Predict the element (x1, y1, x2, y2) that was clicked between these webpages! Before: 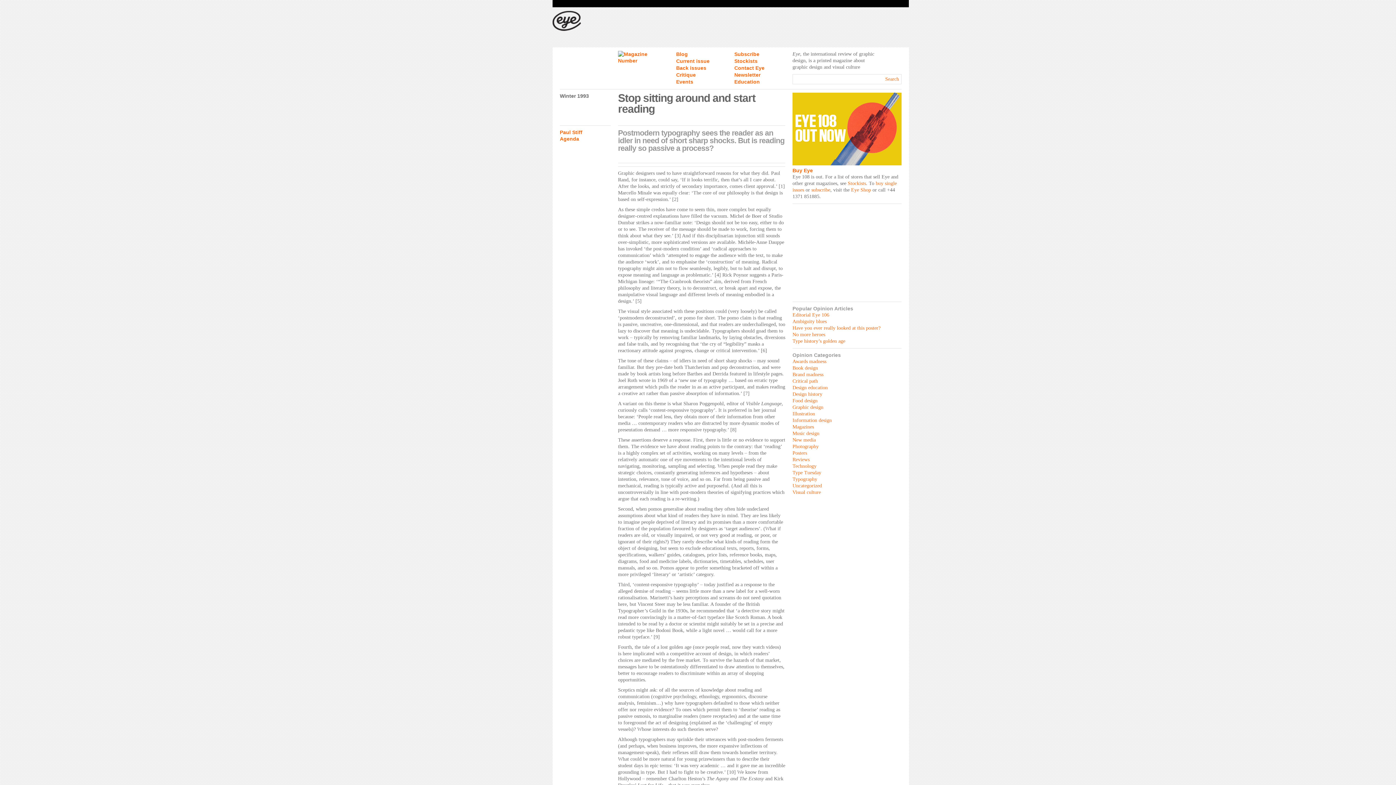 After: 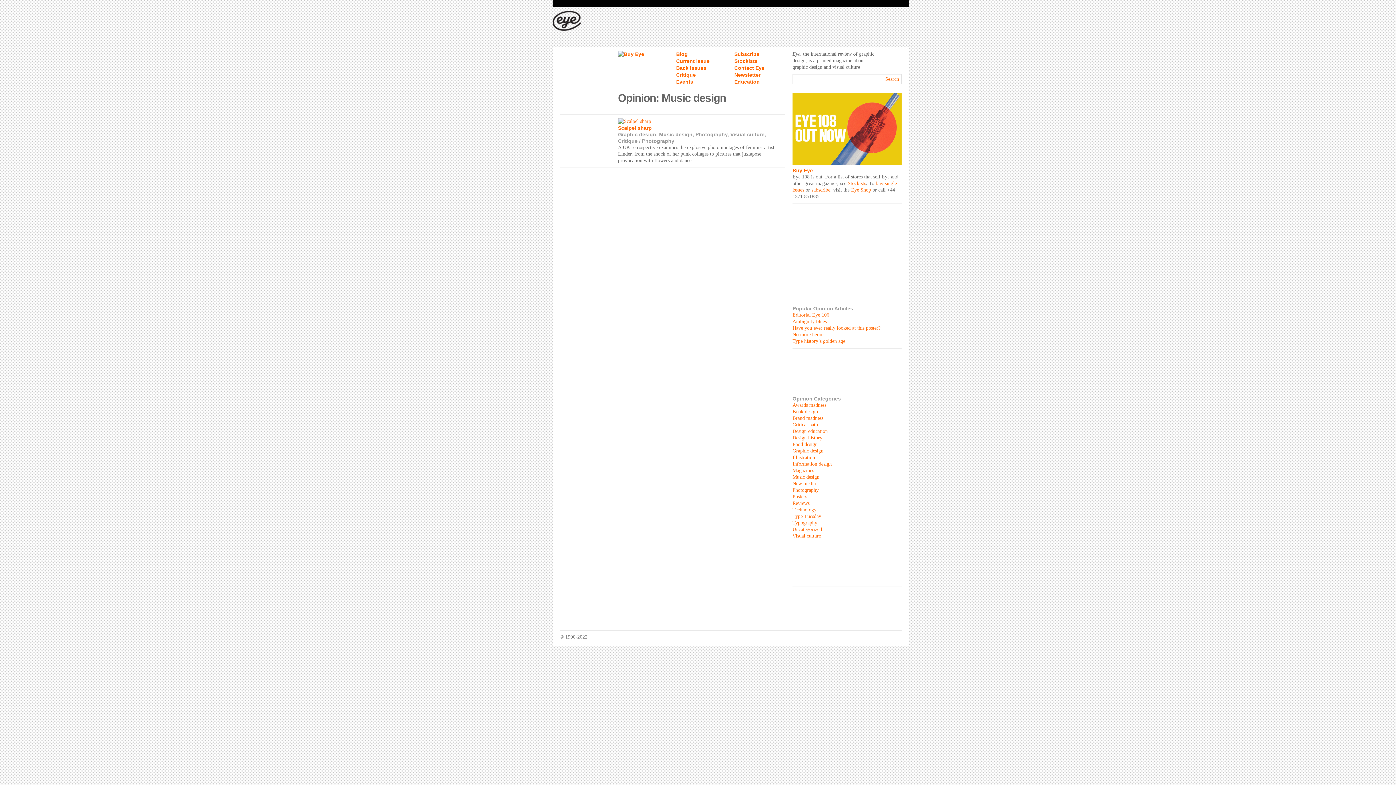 Action: bbox: (792, 430, 819, 436) label: Music design